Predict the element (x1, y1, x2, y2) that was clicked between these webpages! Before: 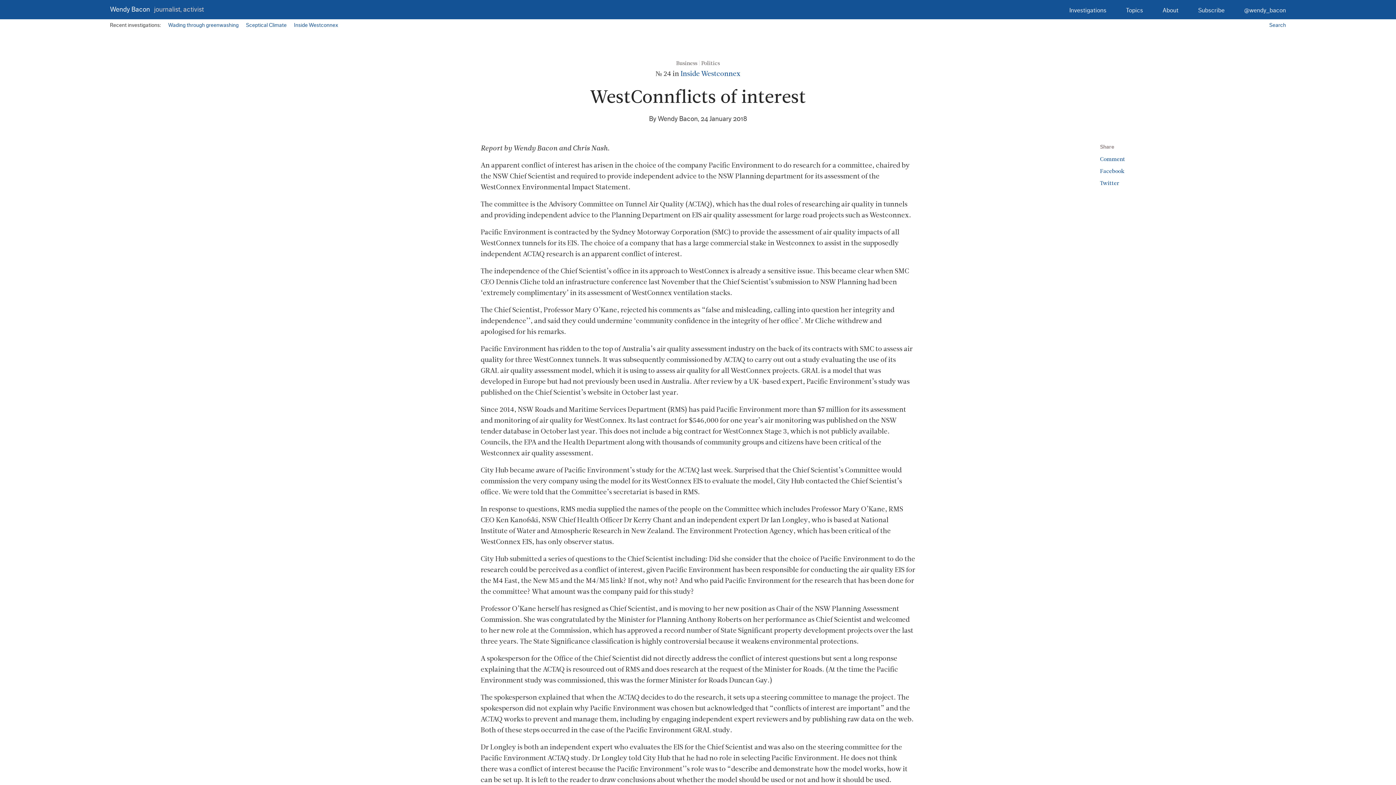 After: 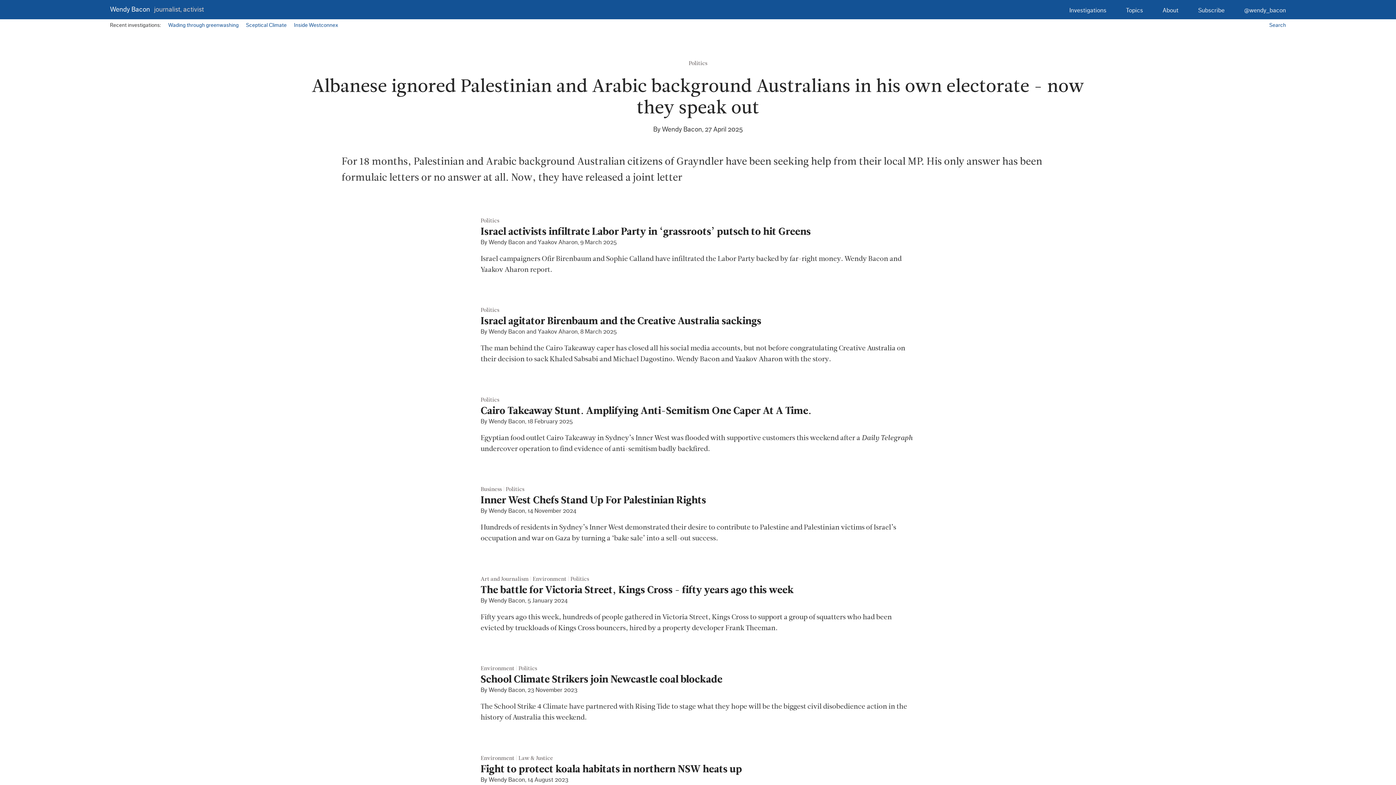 Action: label: Wendy Bacon journalist, activist bbox: (110, 6, 203, 12)